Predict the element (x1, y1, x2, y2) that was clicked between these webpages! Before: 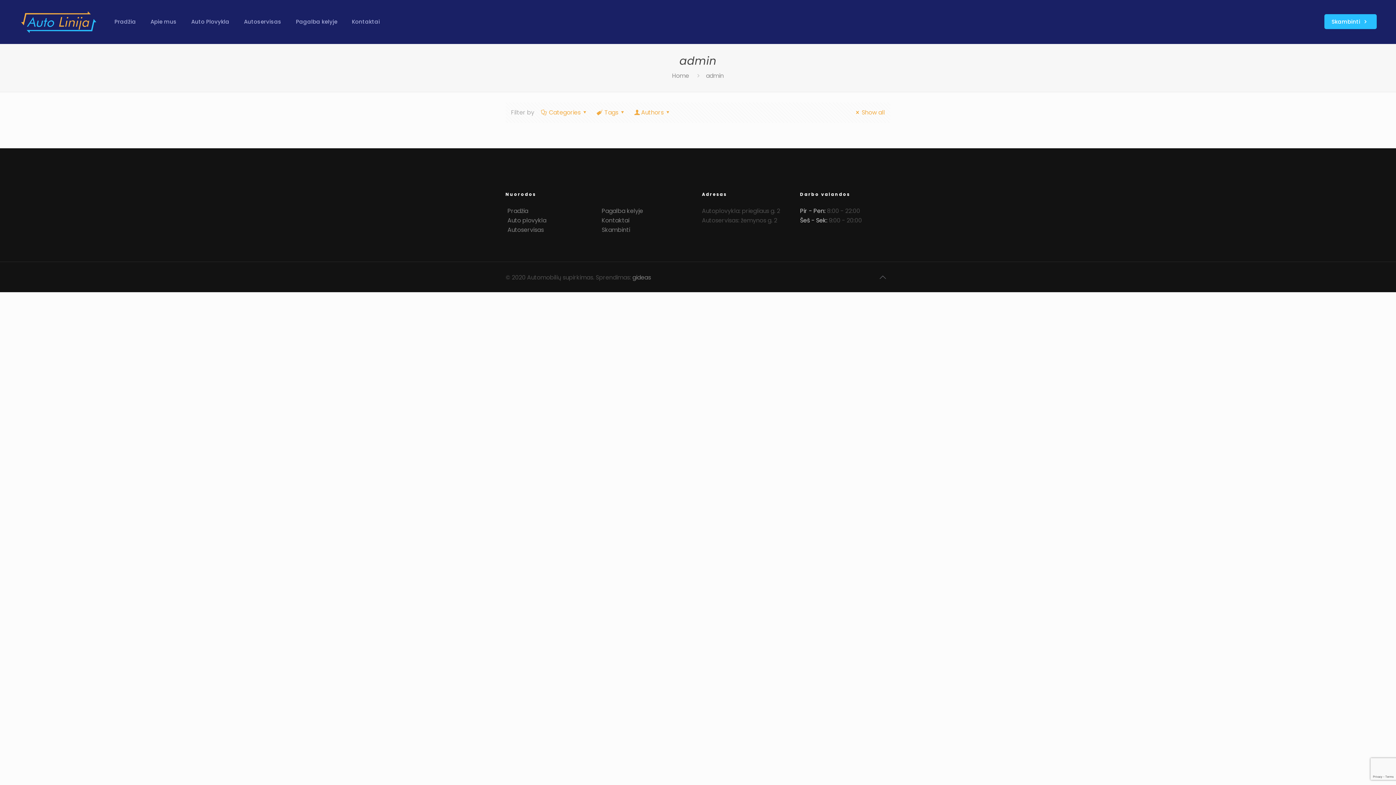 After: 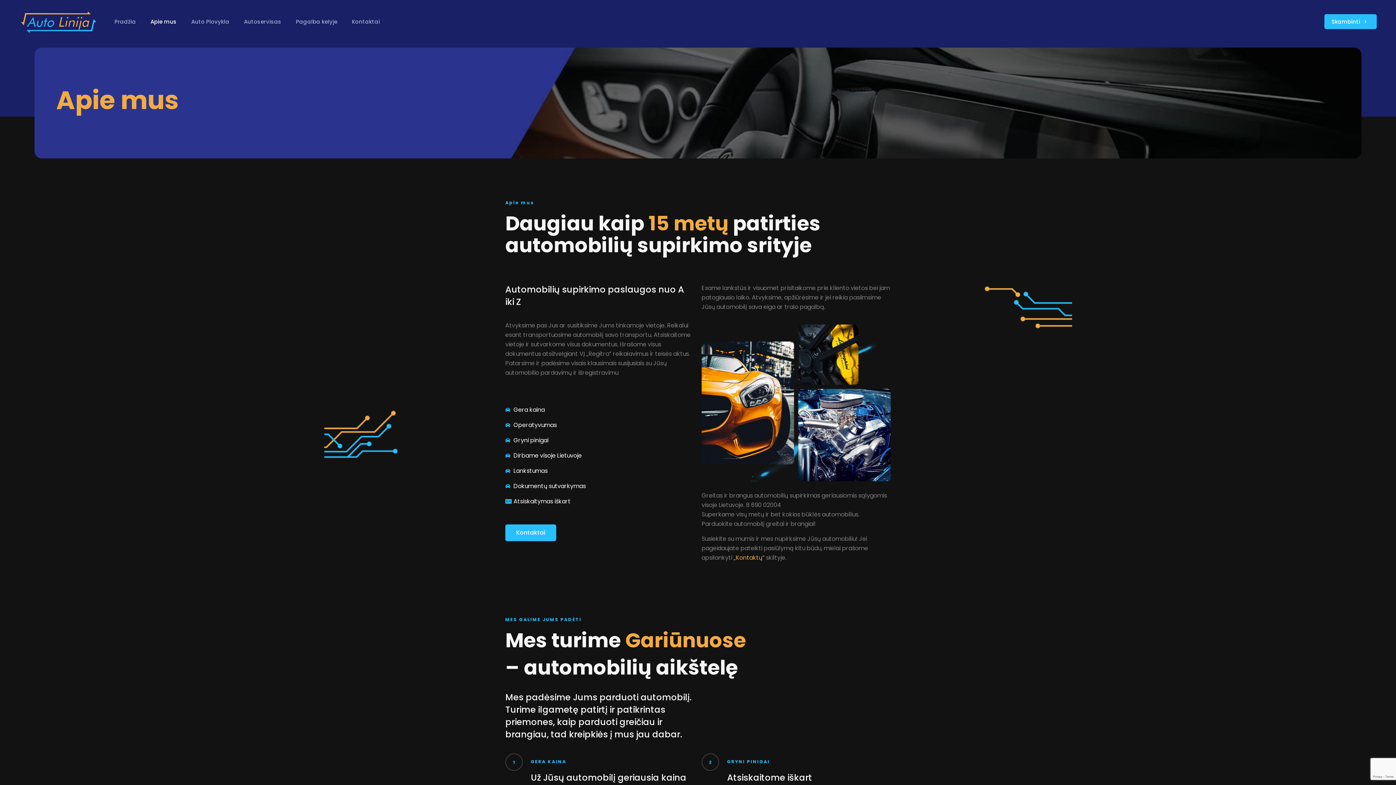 Action: bbox: (143, 0, 183, 43) label: Apie mus